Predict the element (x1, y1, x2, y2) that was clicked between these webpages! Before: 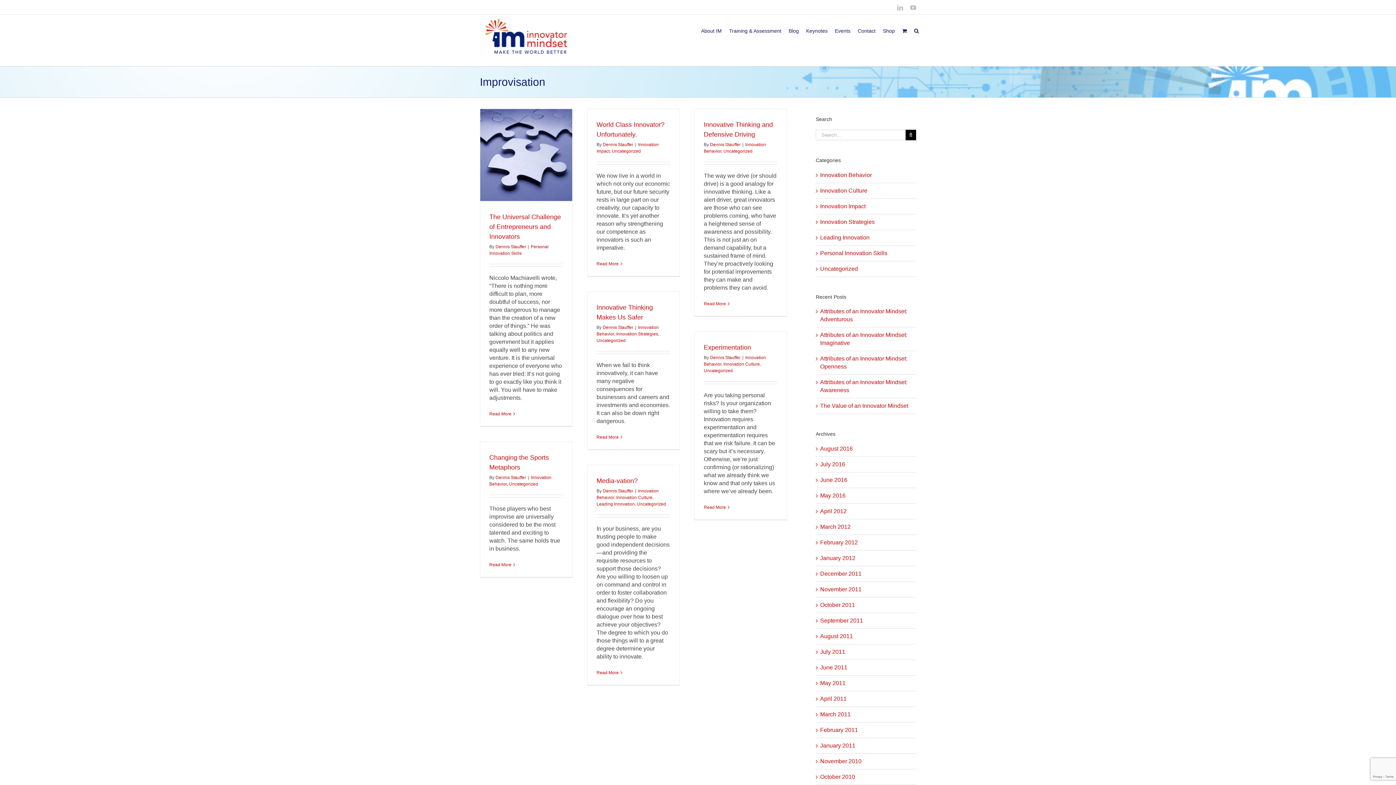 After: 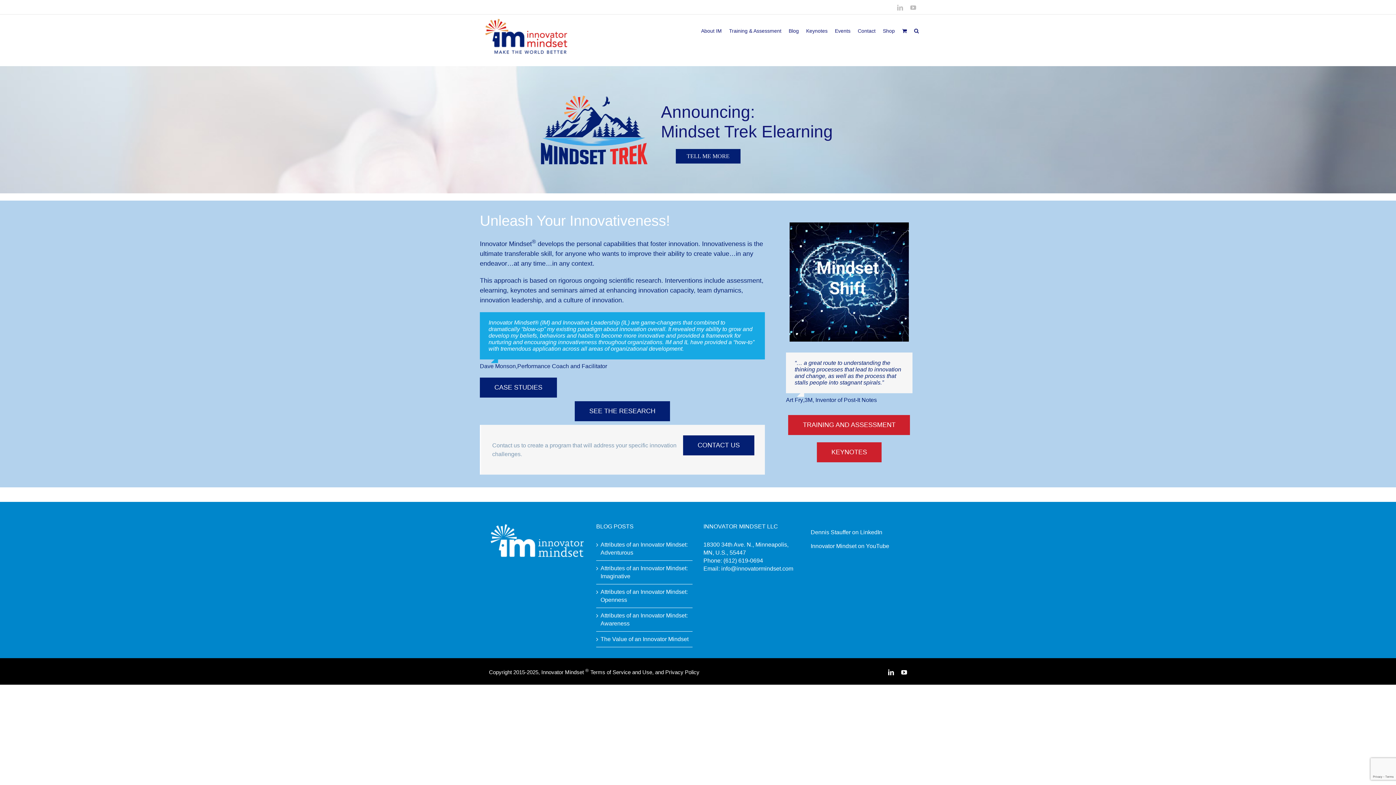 Action: bbox: (820, 649, 845, 655) label: July 2011